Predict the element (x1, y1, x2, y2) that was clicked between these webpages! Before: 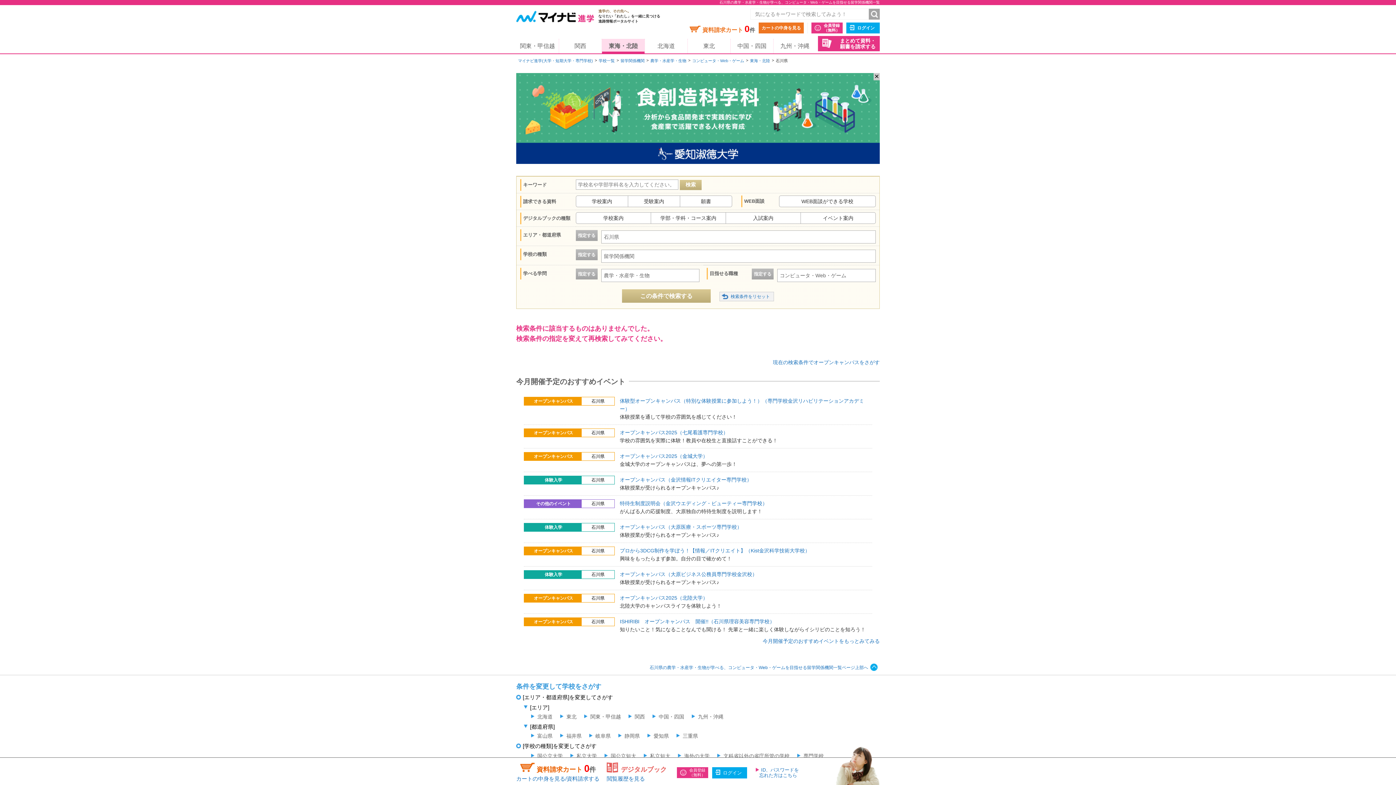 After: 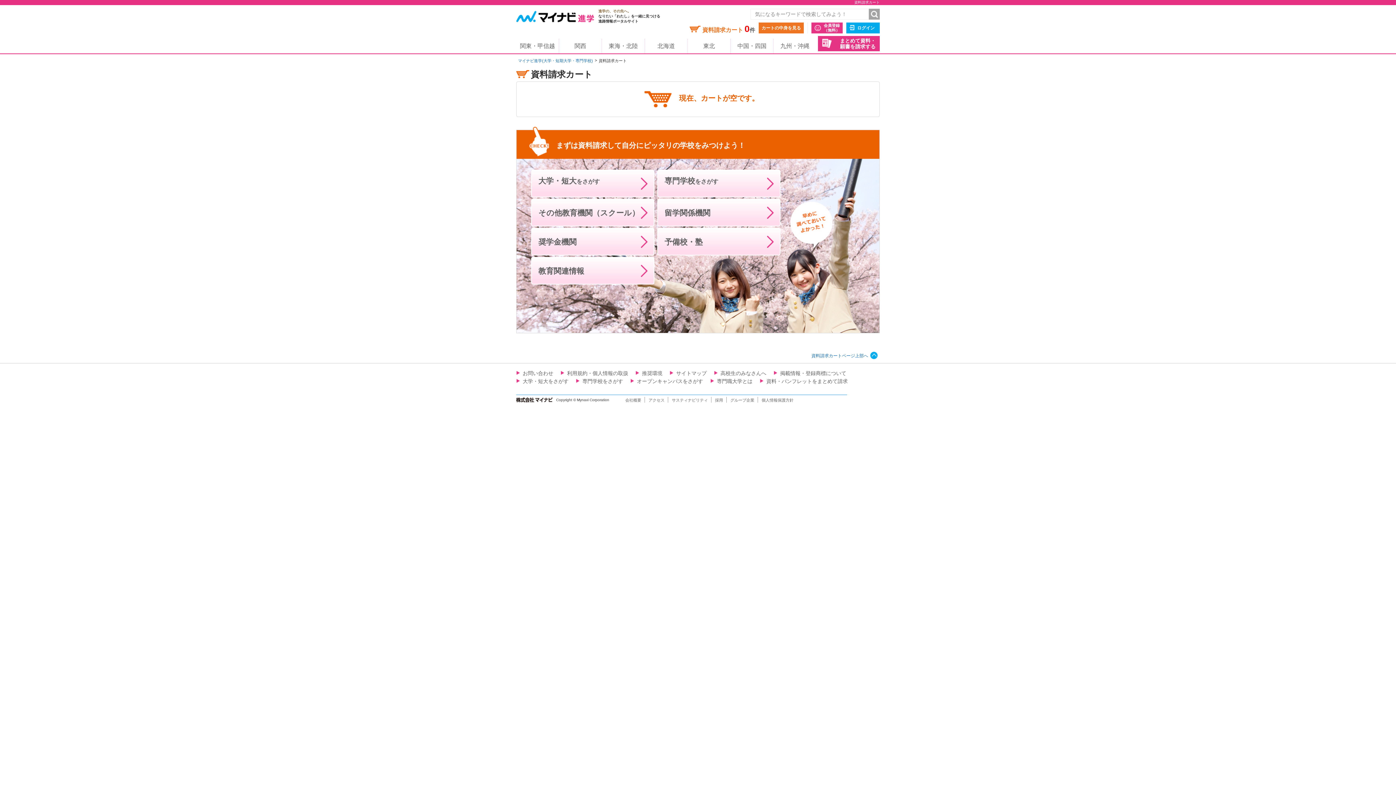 Action: bbox: (516, 775, 599, 783) label: カートの中身を見る/資料請求する